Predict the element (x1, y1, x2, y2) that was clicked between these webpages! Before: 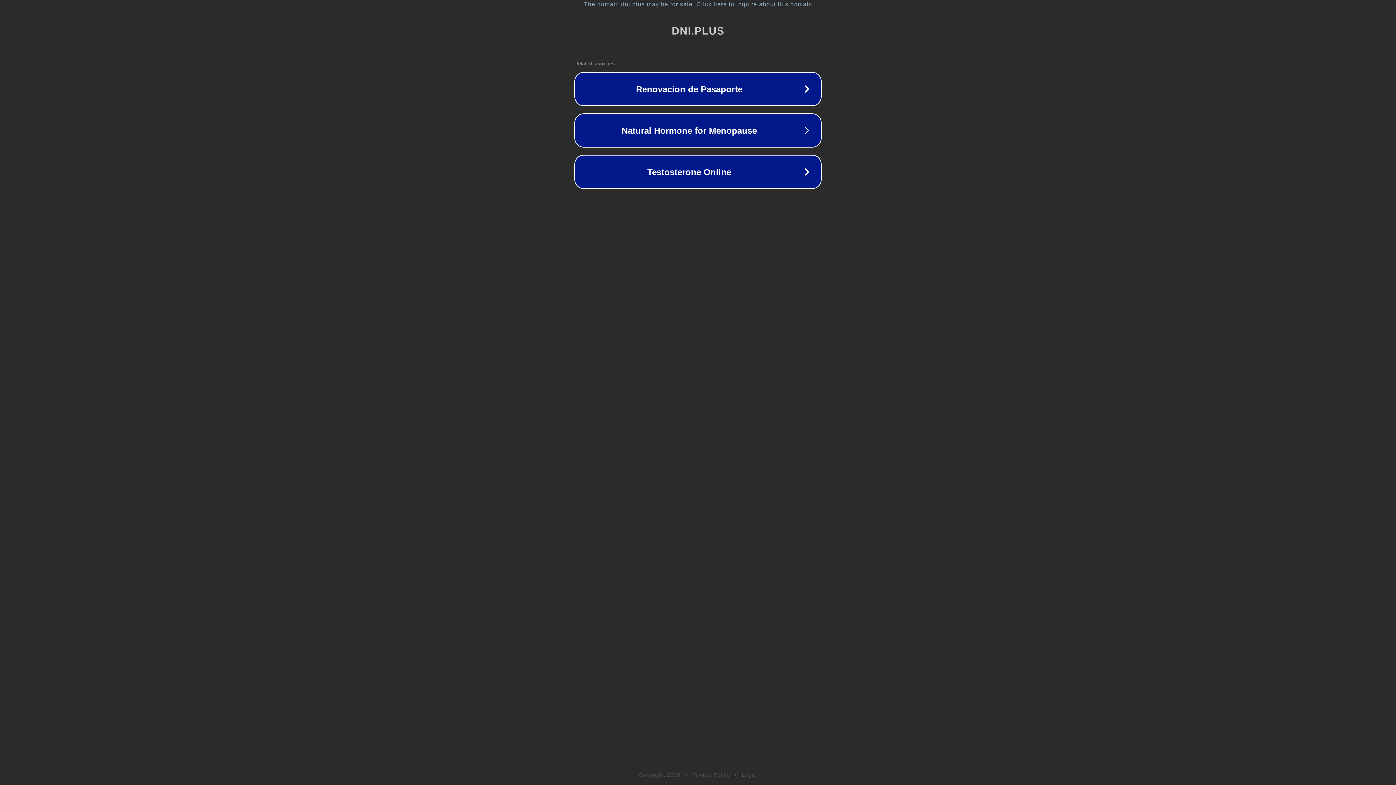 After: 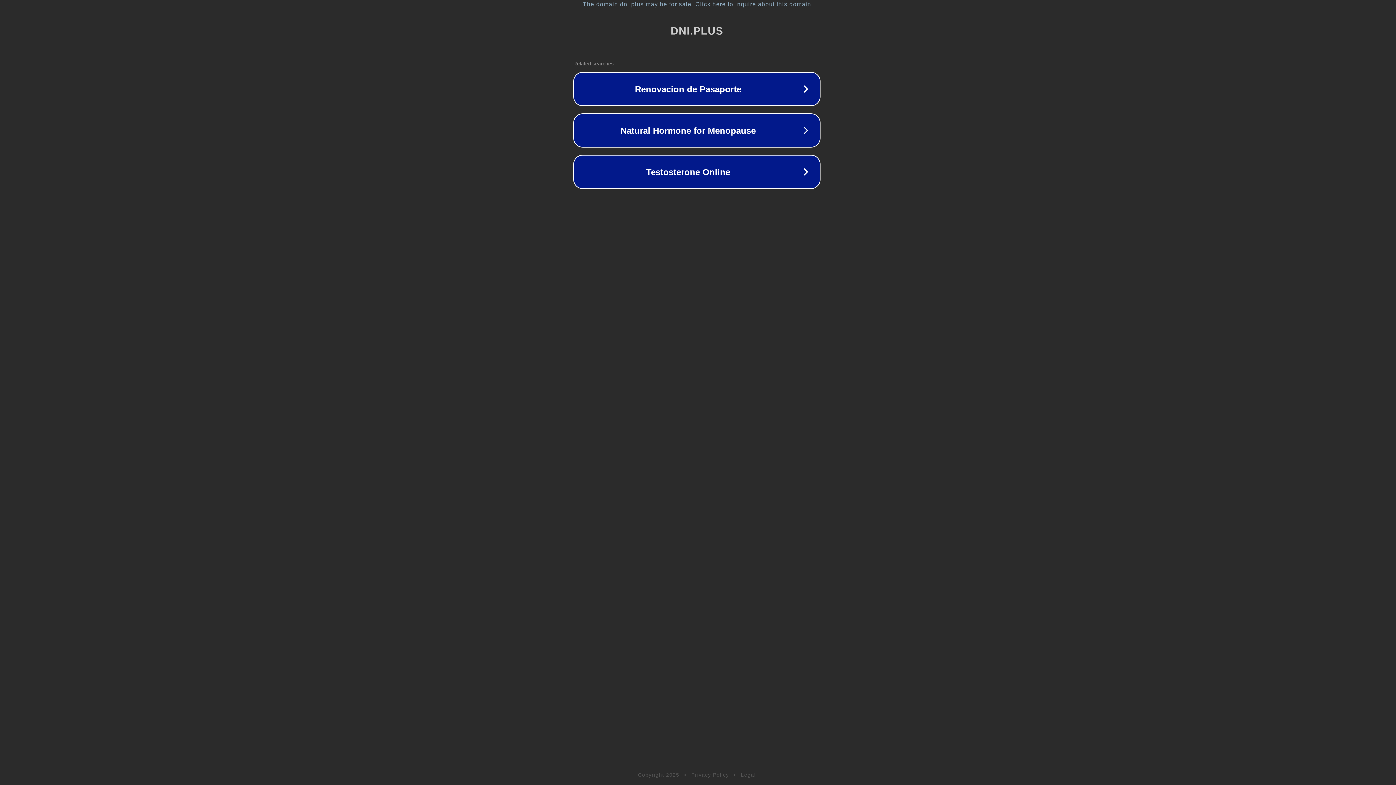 Action: label: The domain dni.plus may be for sale. Click here to inquire about this domain. bbox: (1, 1, 1397, 7)